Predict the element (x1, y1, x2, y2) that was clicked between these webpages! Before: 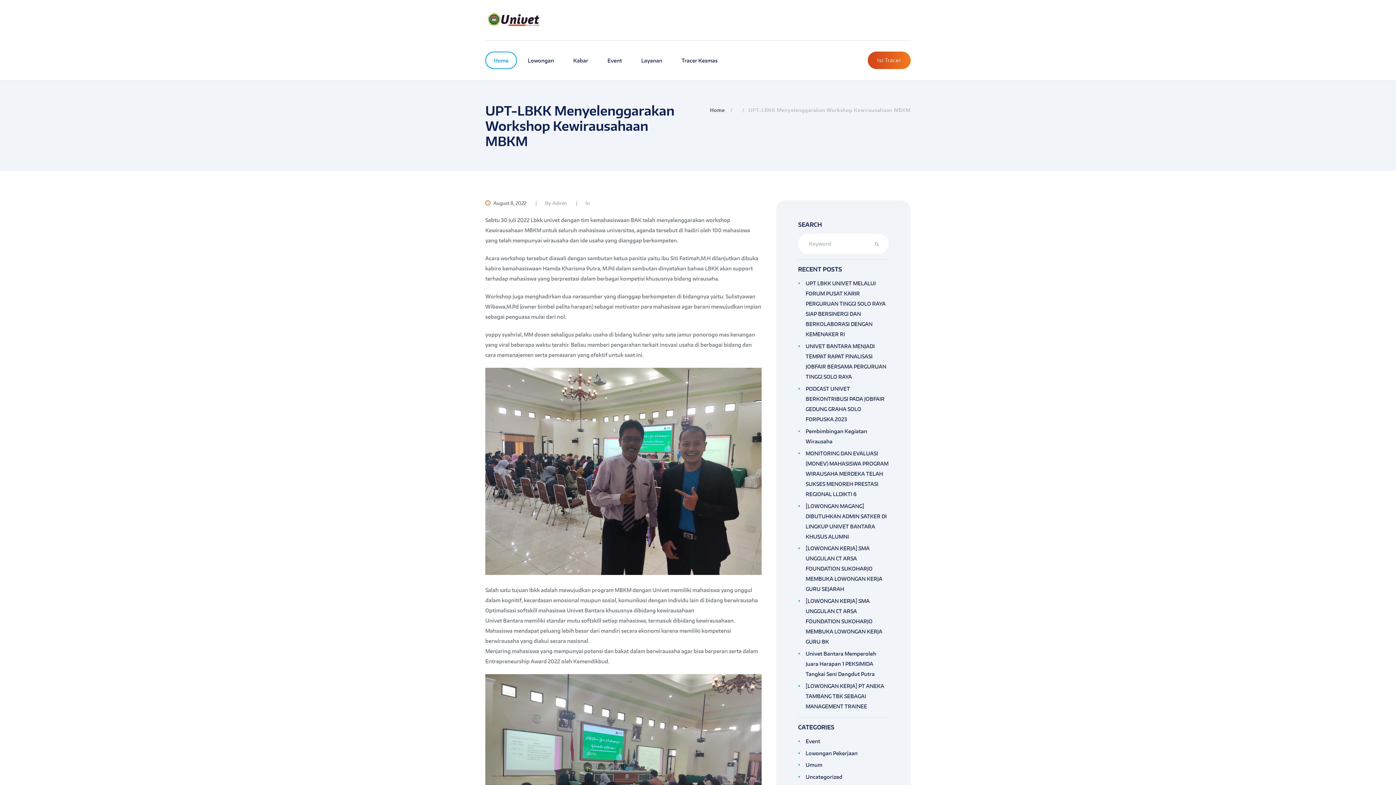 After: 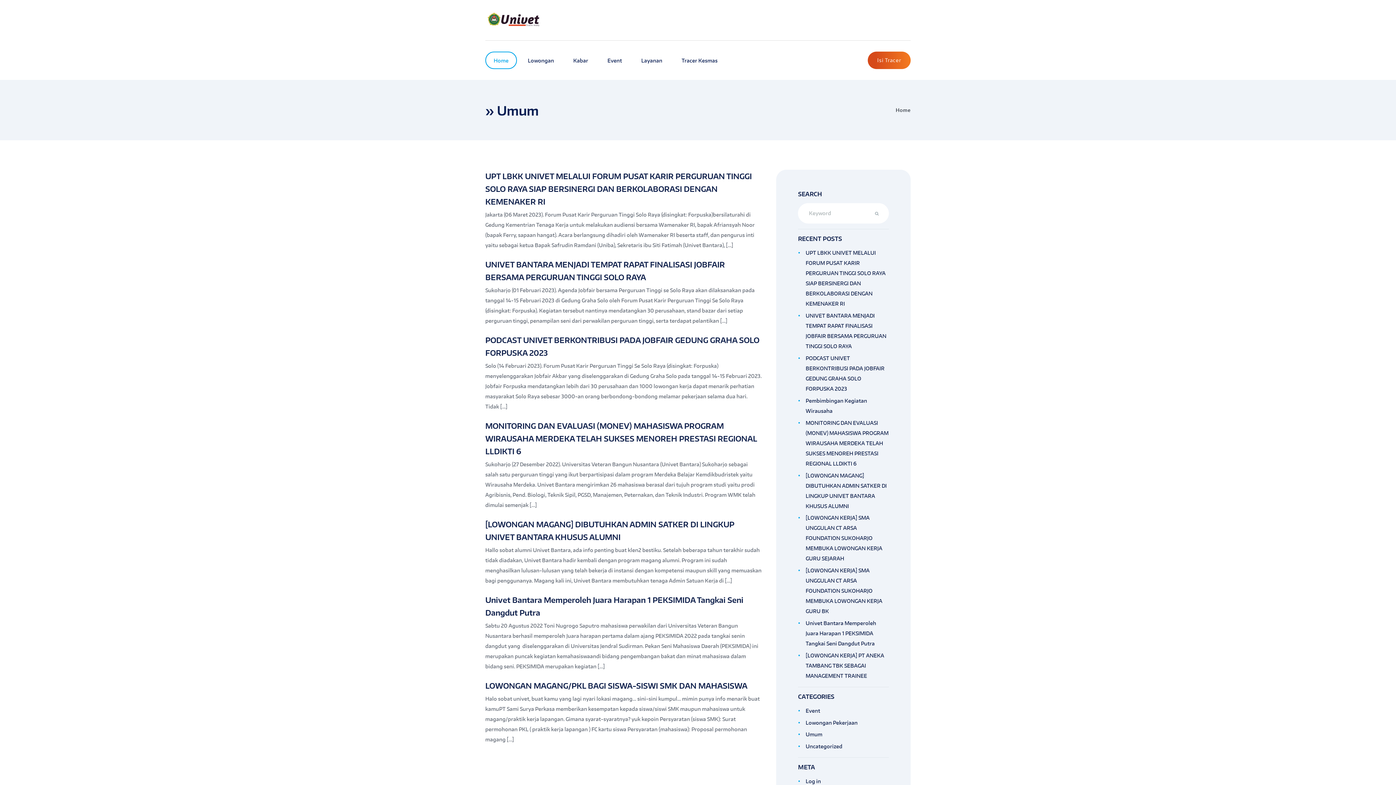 Action: label: Kabar bbox: (565, 51, 596, 69)